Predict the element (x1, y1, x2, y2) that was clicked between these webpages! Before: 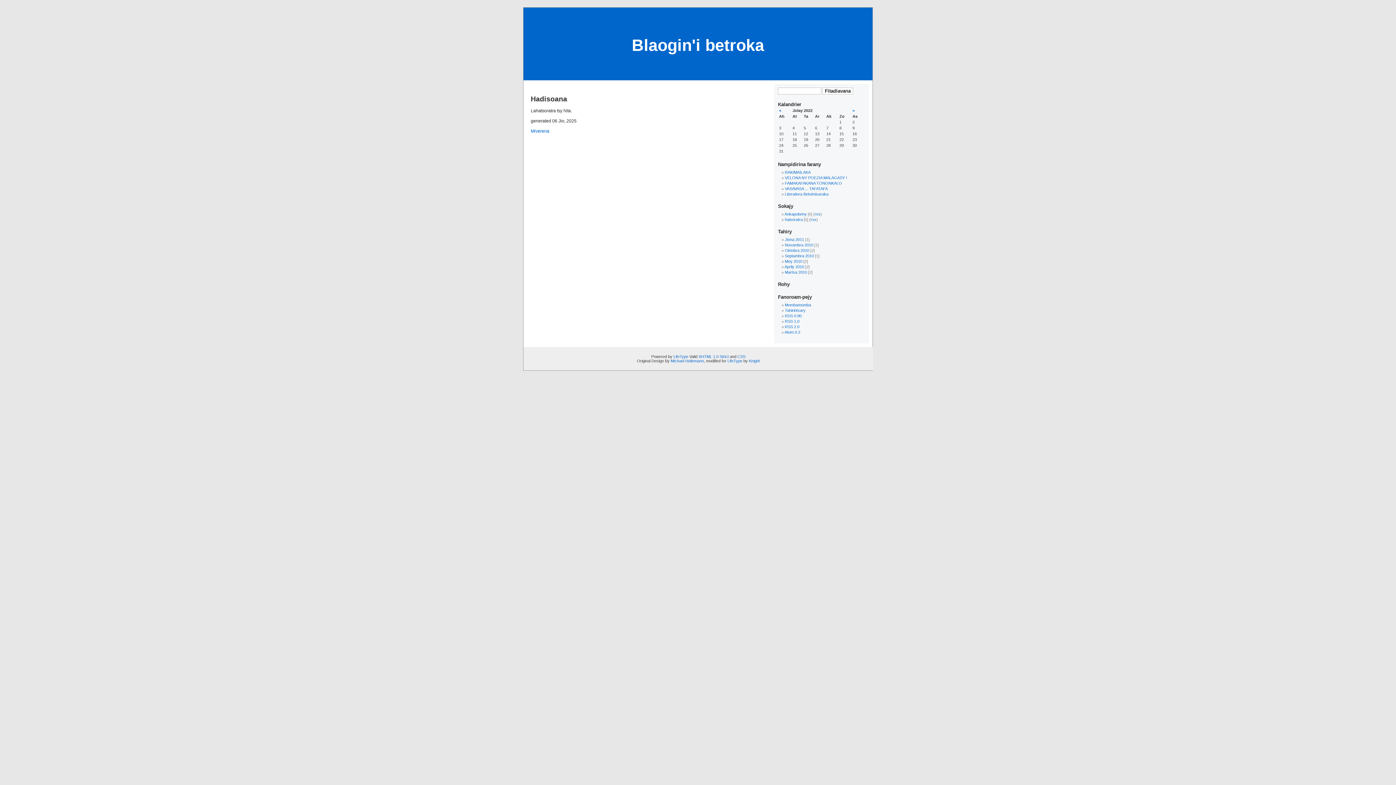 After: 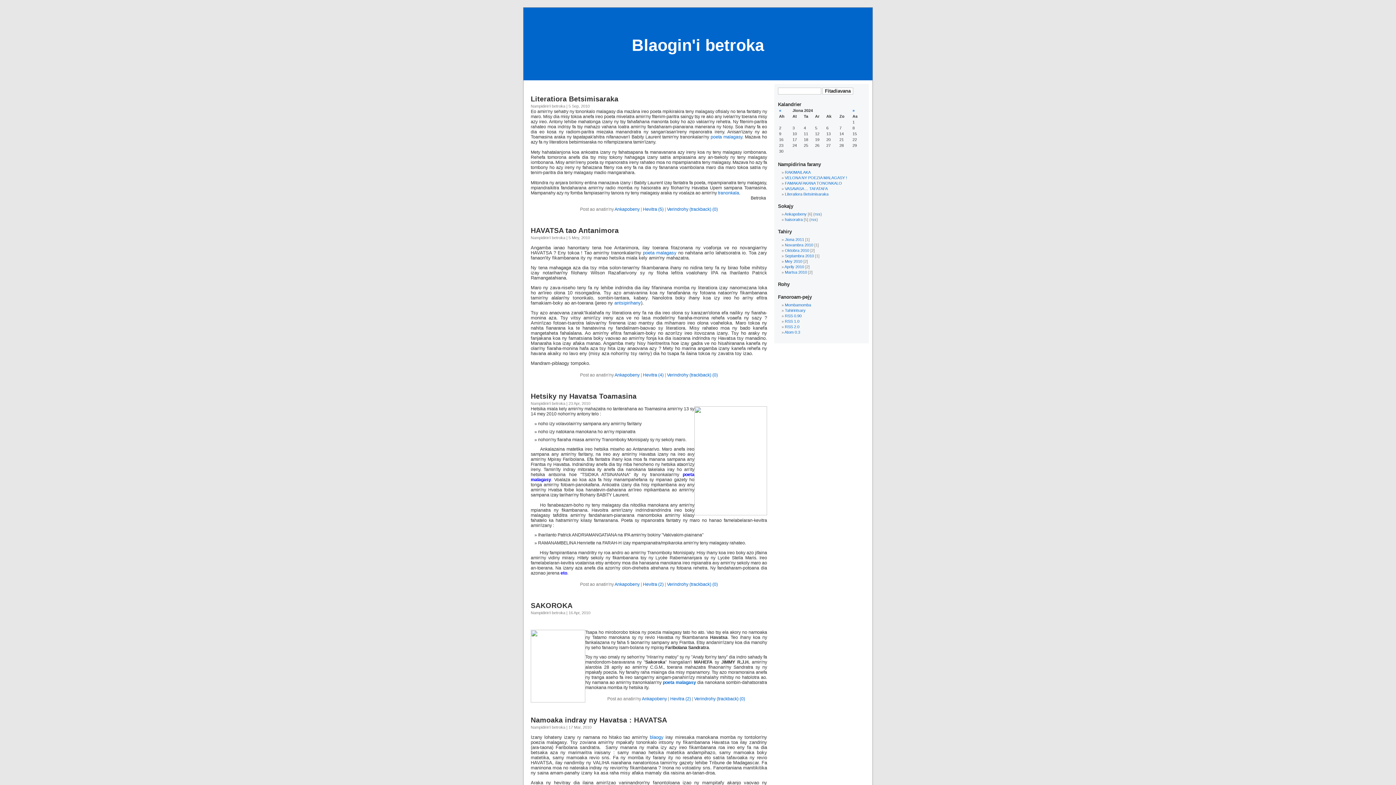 Action: label: Ankapobeny bbox: (784, 212, 806, 216)